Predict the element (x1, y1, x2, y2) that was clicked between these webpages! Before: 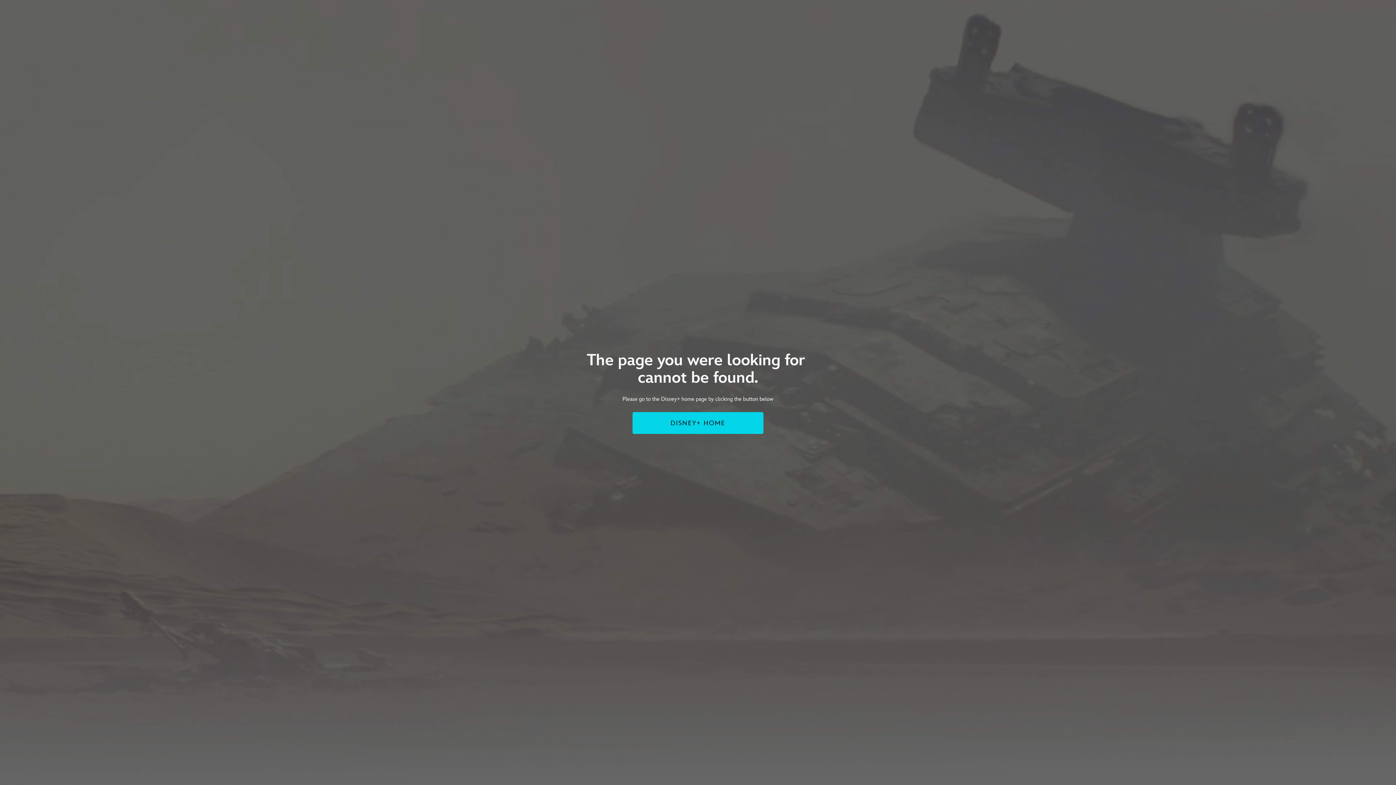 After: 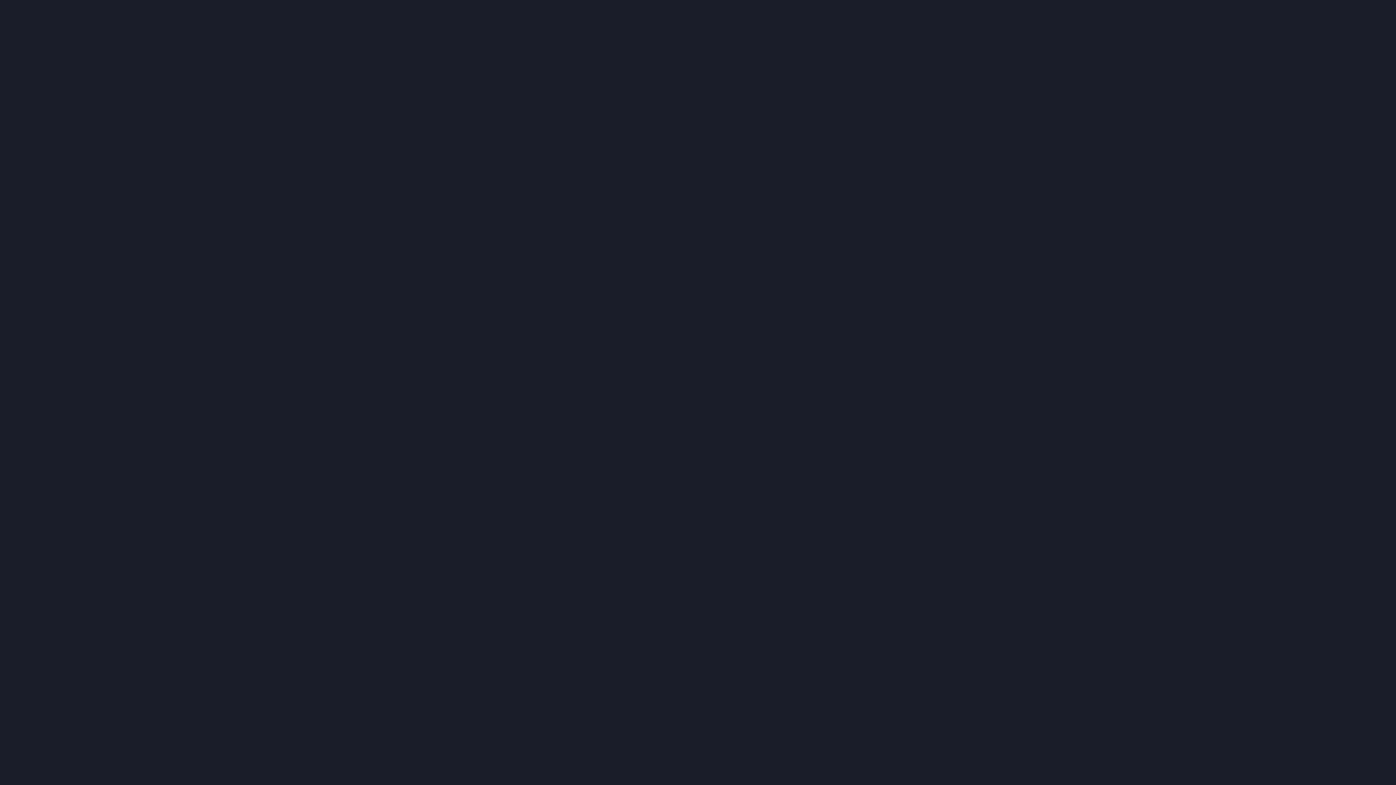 Action: bbox: (632, 412, 763, 434) label: DISNEY+ HOME